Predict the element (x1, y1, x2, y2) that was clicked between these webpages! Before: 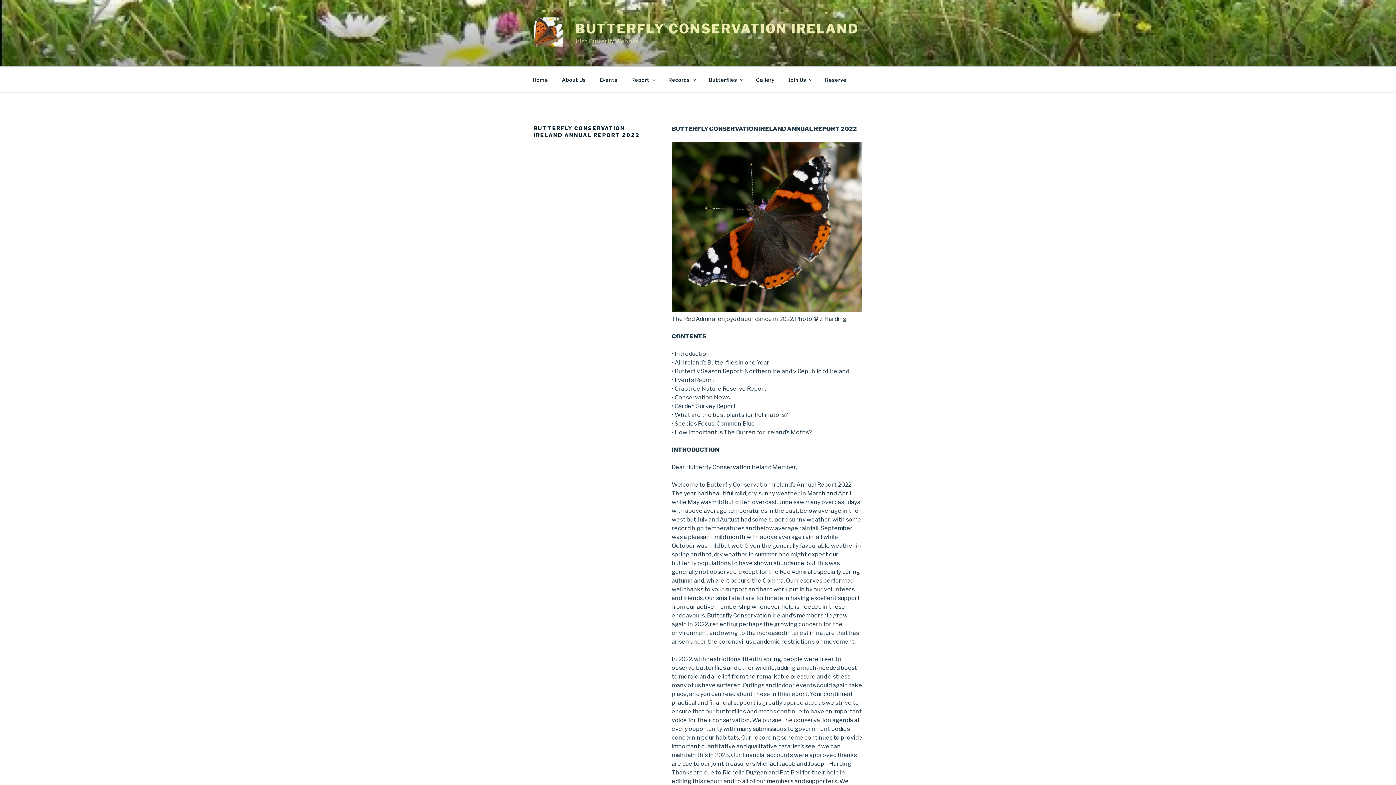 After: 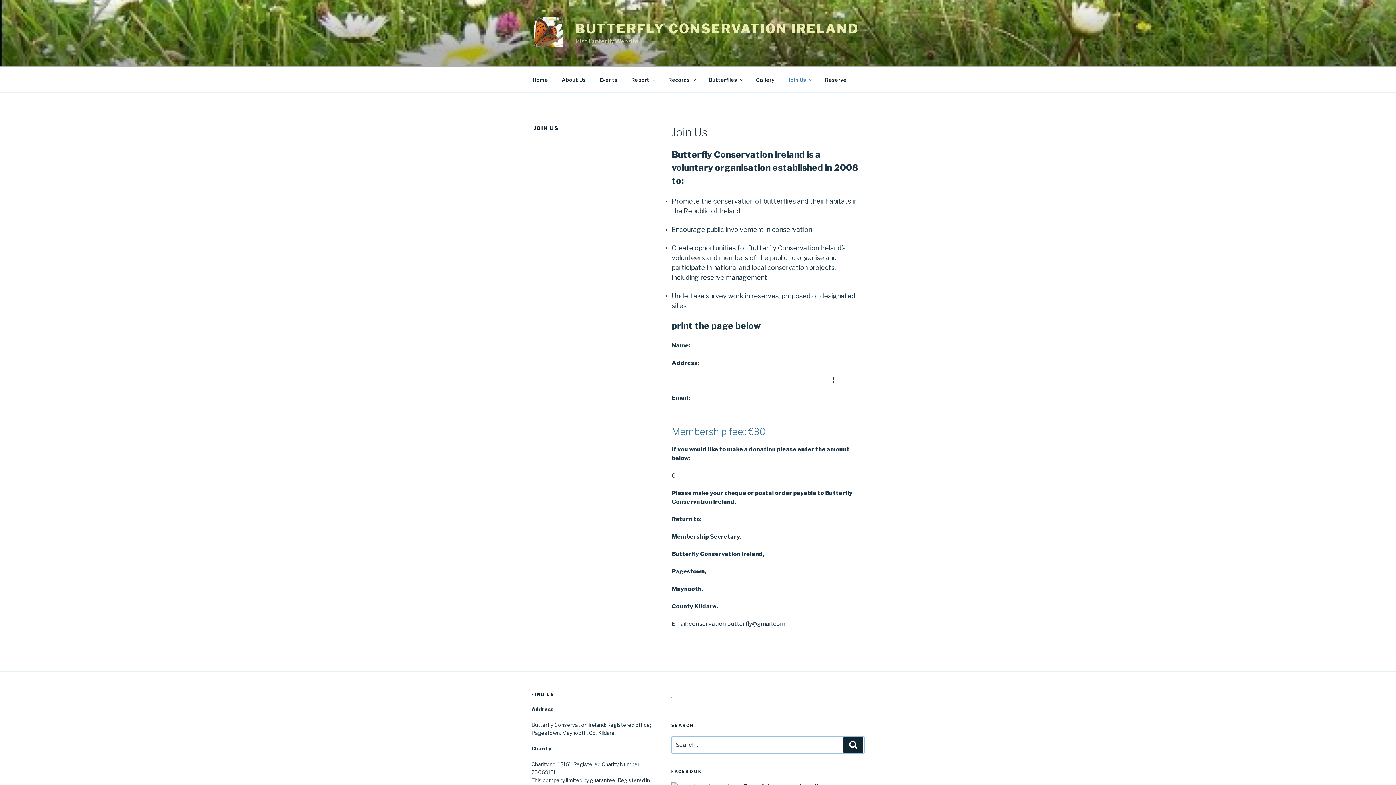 Action: bbox: (782, 70, 817, 88) label: Join Us